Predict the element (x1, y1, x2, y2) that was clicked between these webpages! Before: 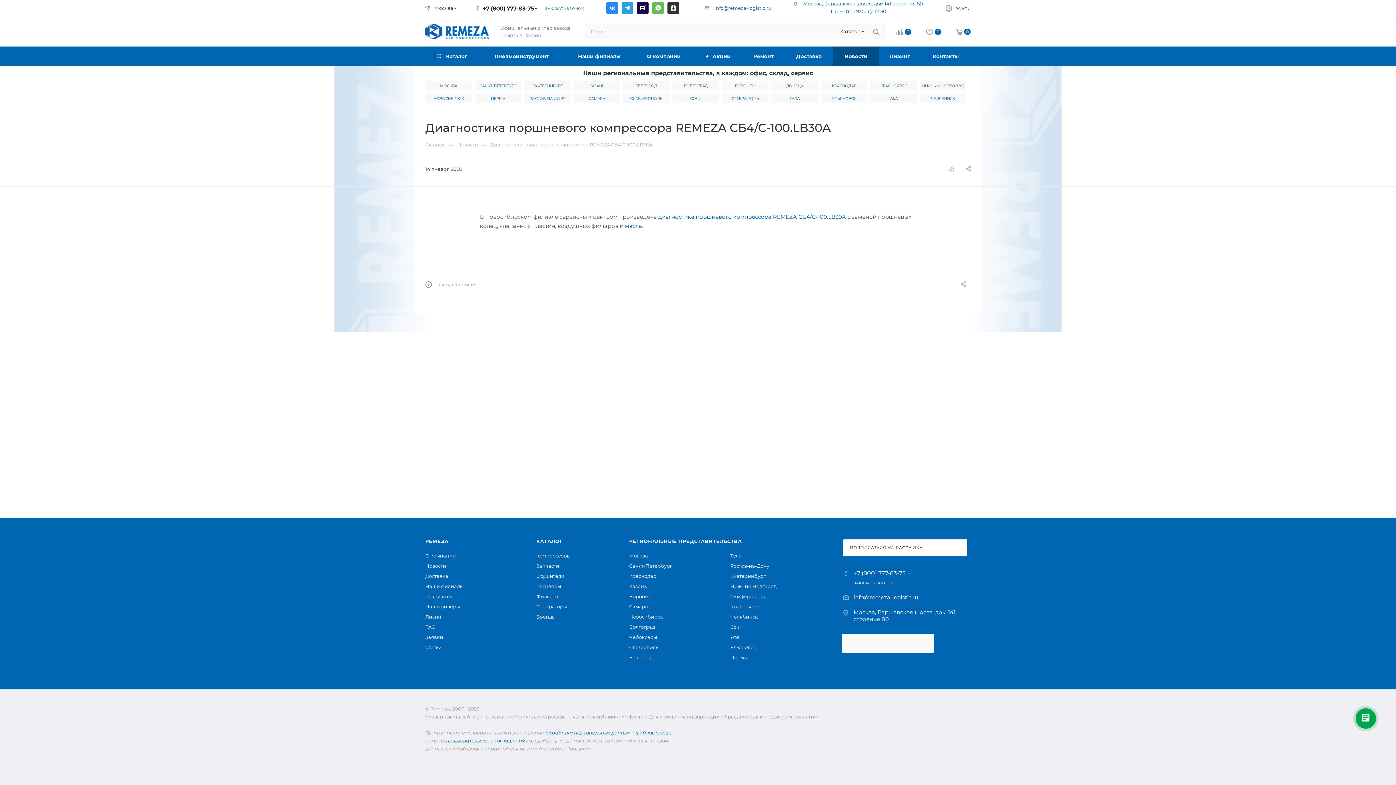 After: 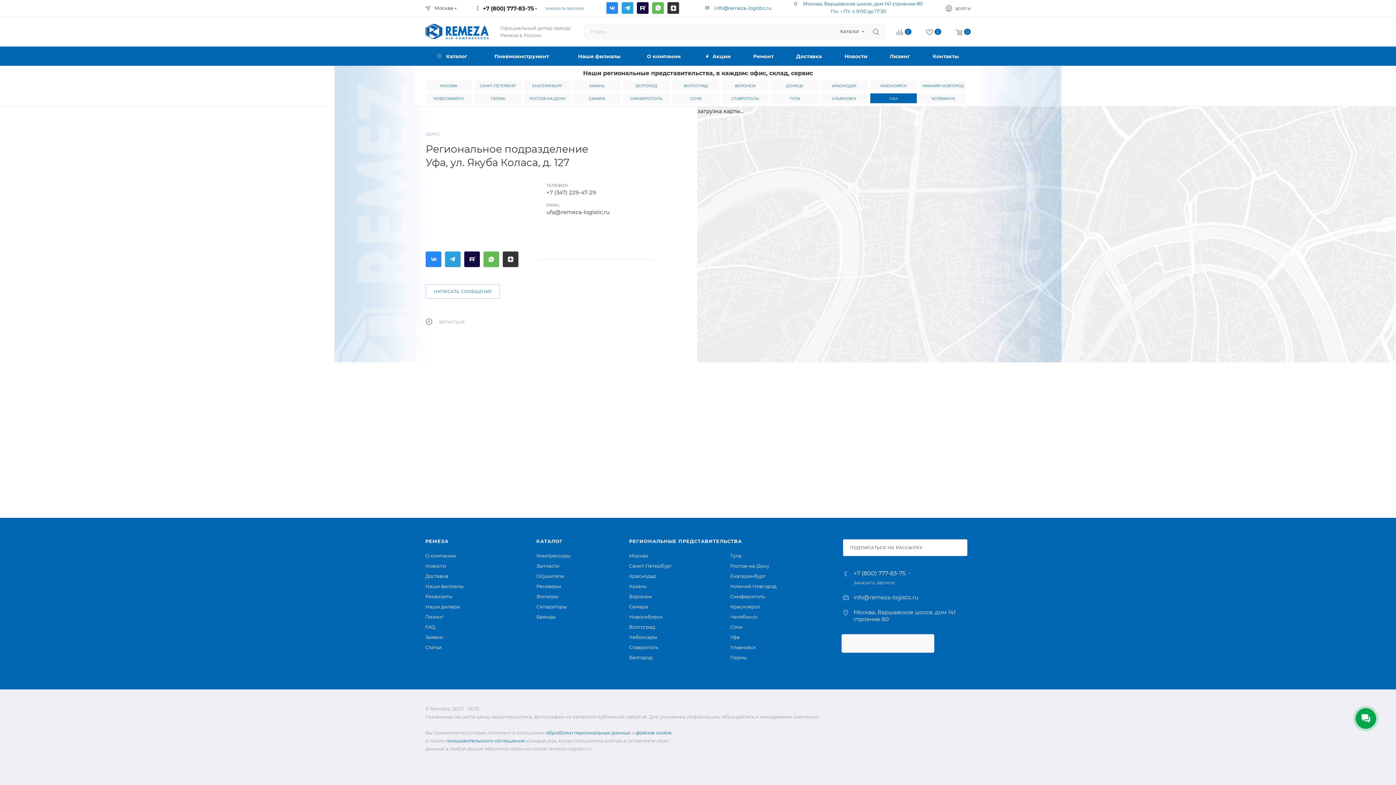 Action: label: УФА bbox: (889, 93, 898, 104)